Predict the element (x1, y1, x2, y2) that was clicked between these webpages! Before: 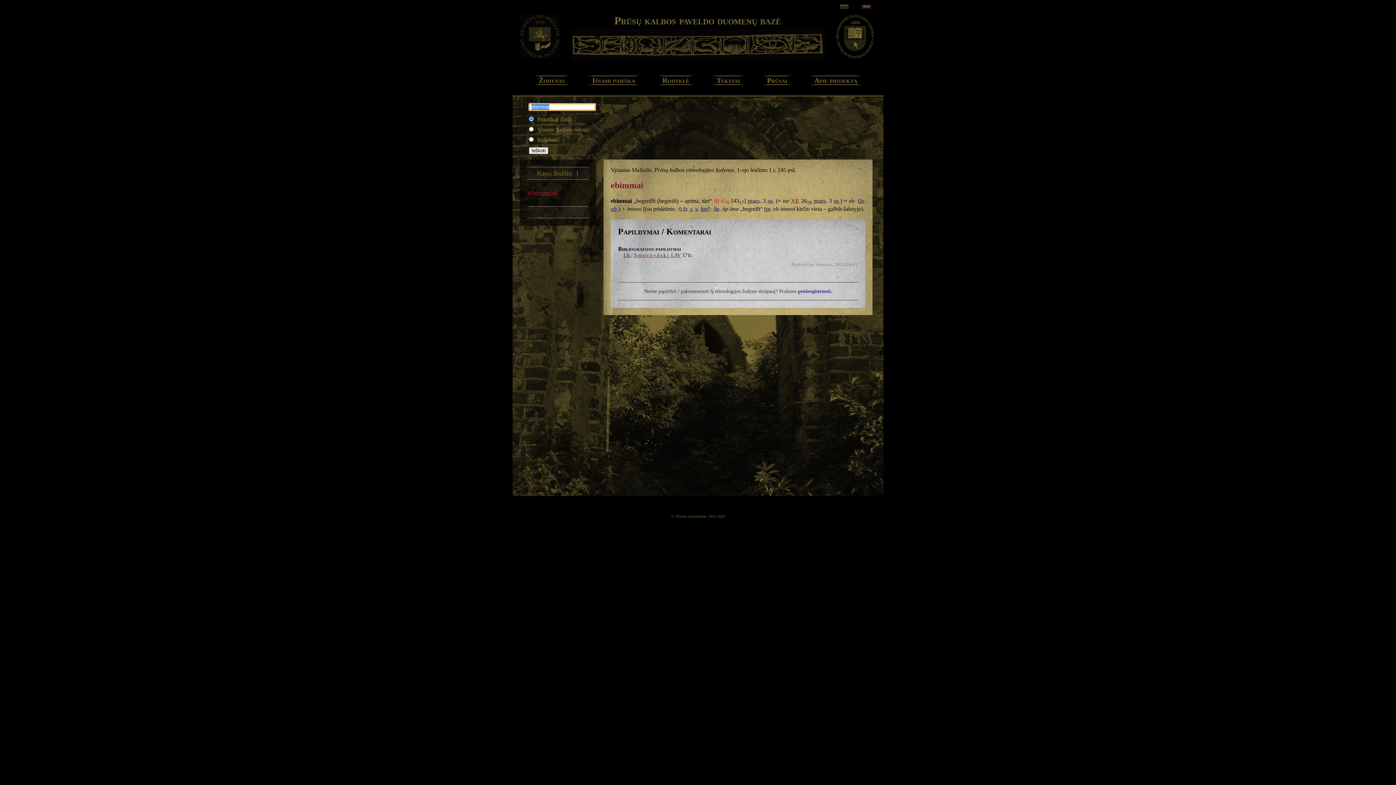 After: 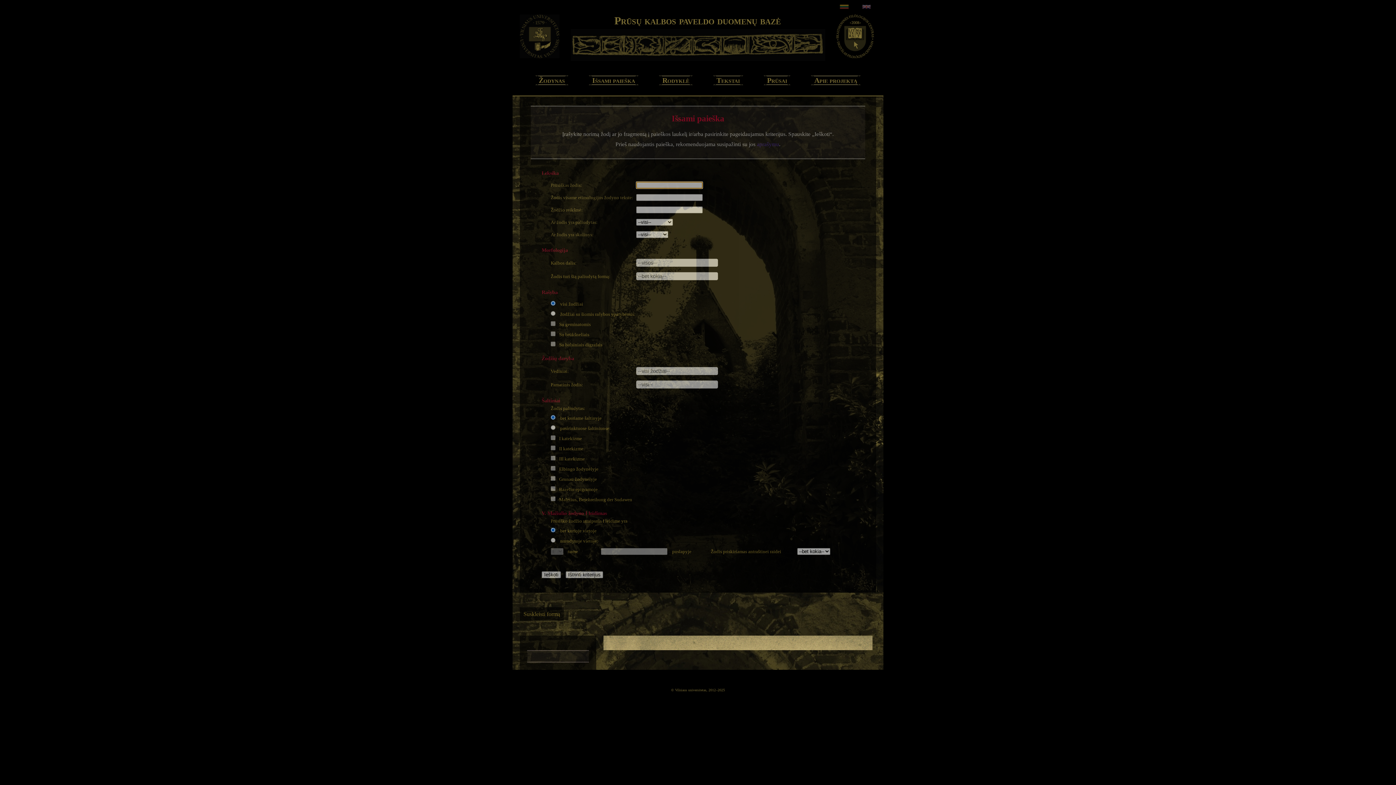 Action: bbox: (590, 75, 637, 85) label: Išsami paieška